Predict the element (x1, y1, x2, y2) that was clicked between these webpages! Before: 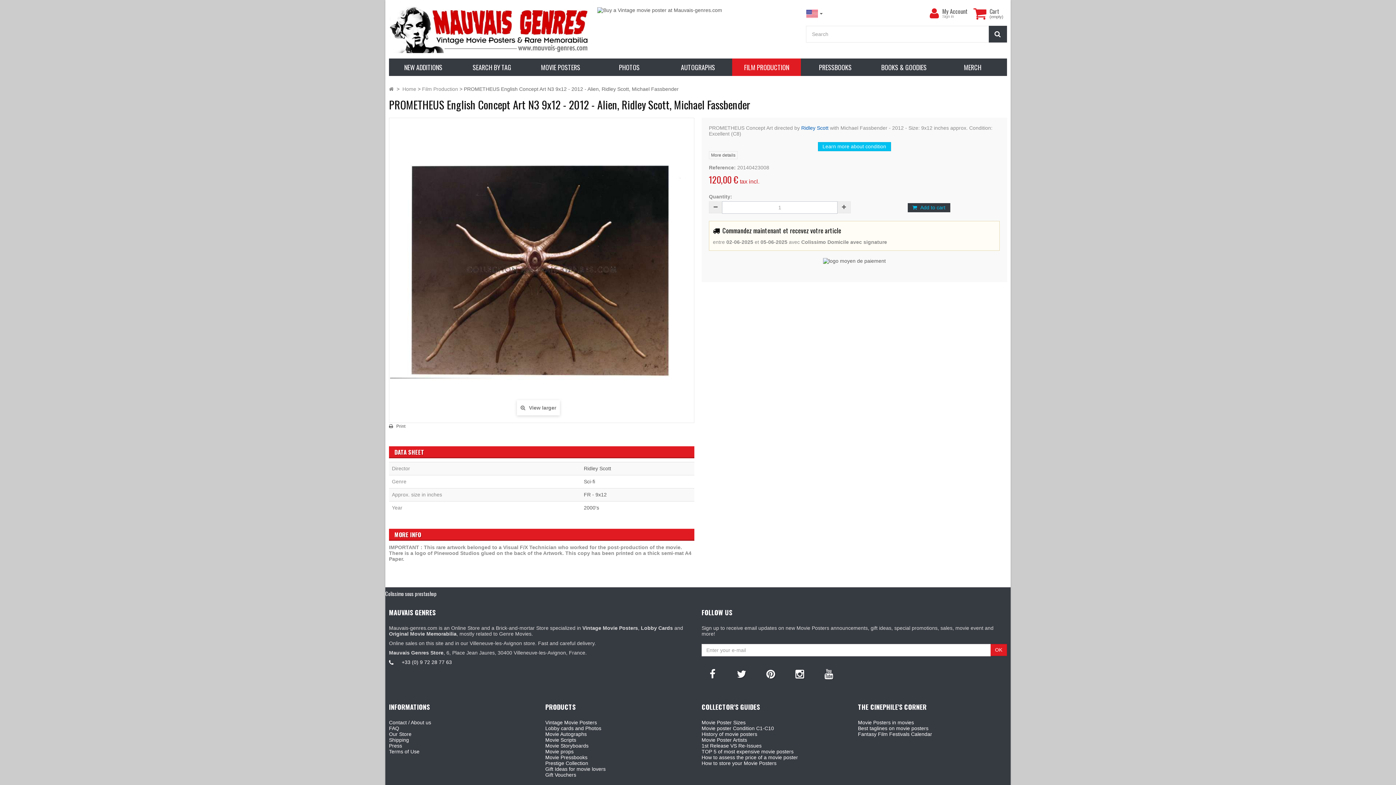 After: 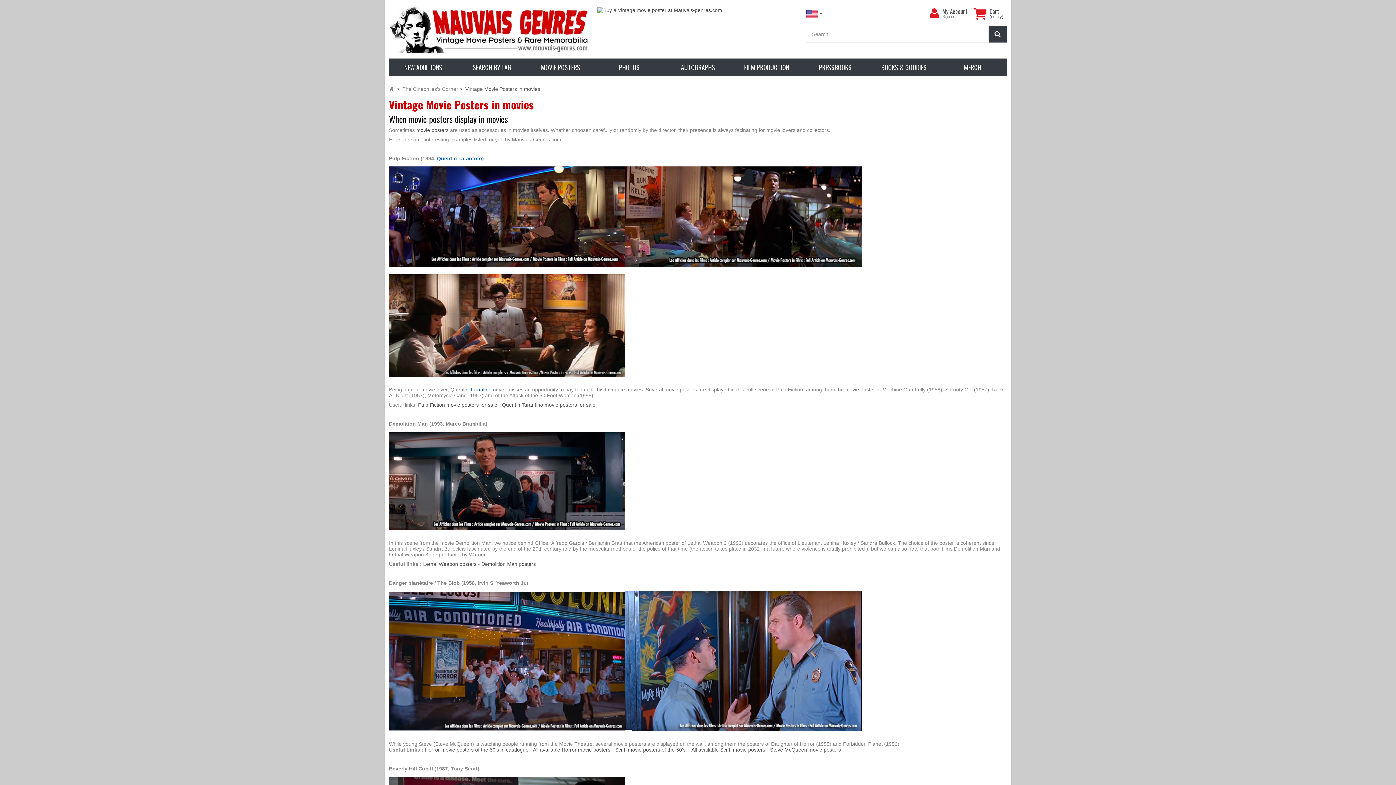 Action: label: Movie Posters in movies bbox: (858, 720, 914, 725)